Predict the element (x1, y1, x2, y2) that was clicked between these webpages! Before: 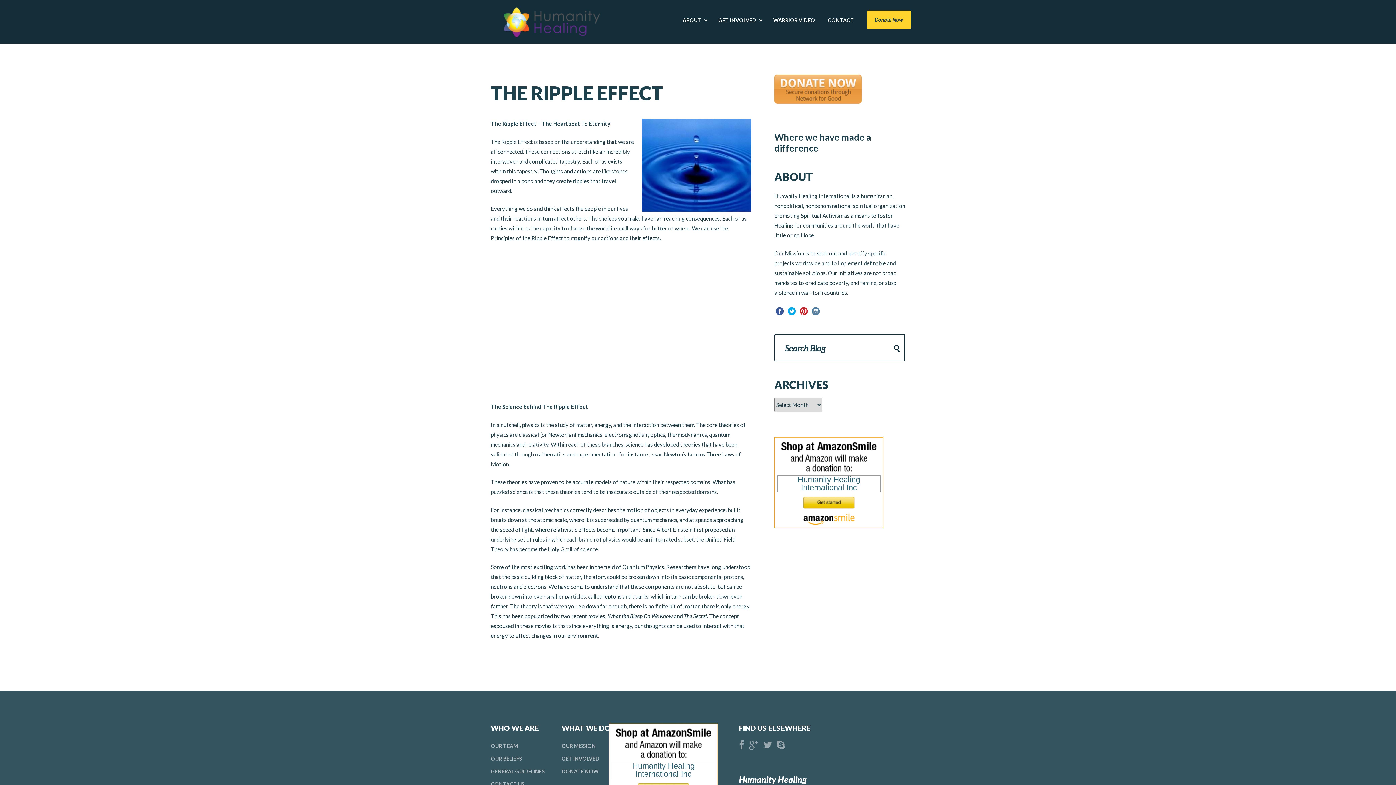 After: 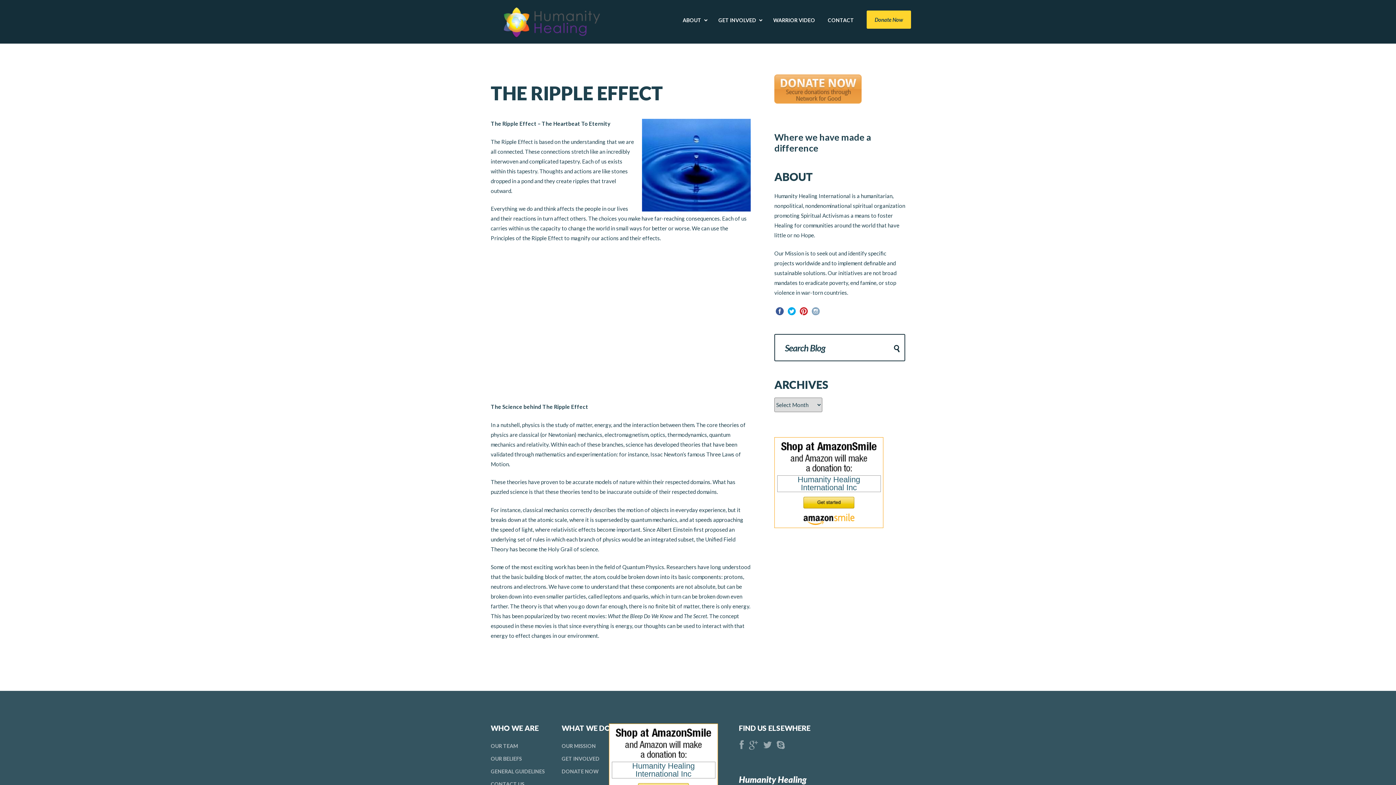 Action: bbox: (810, 305, 821, 316)